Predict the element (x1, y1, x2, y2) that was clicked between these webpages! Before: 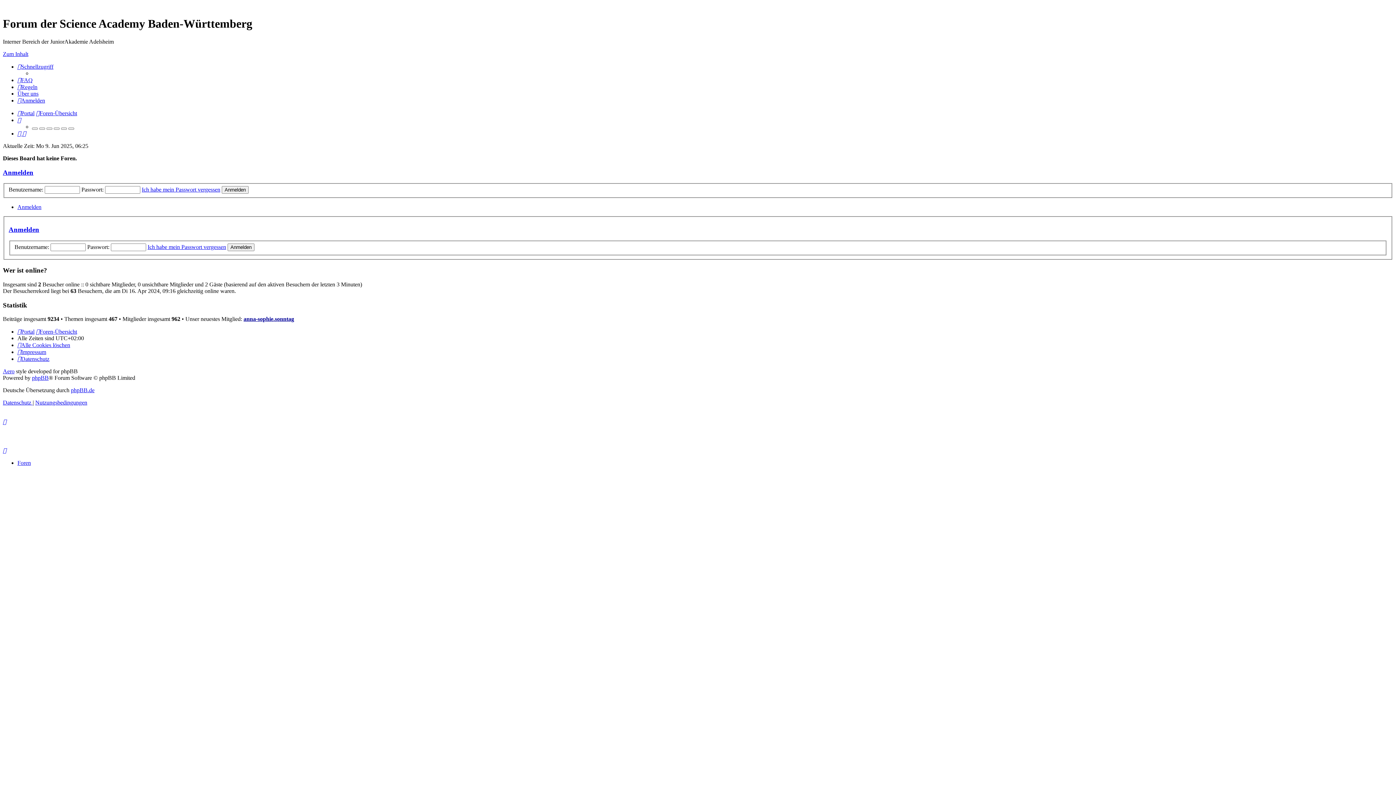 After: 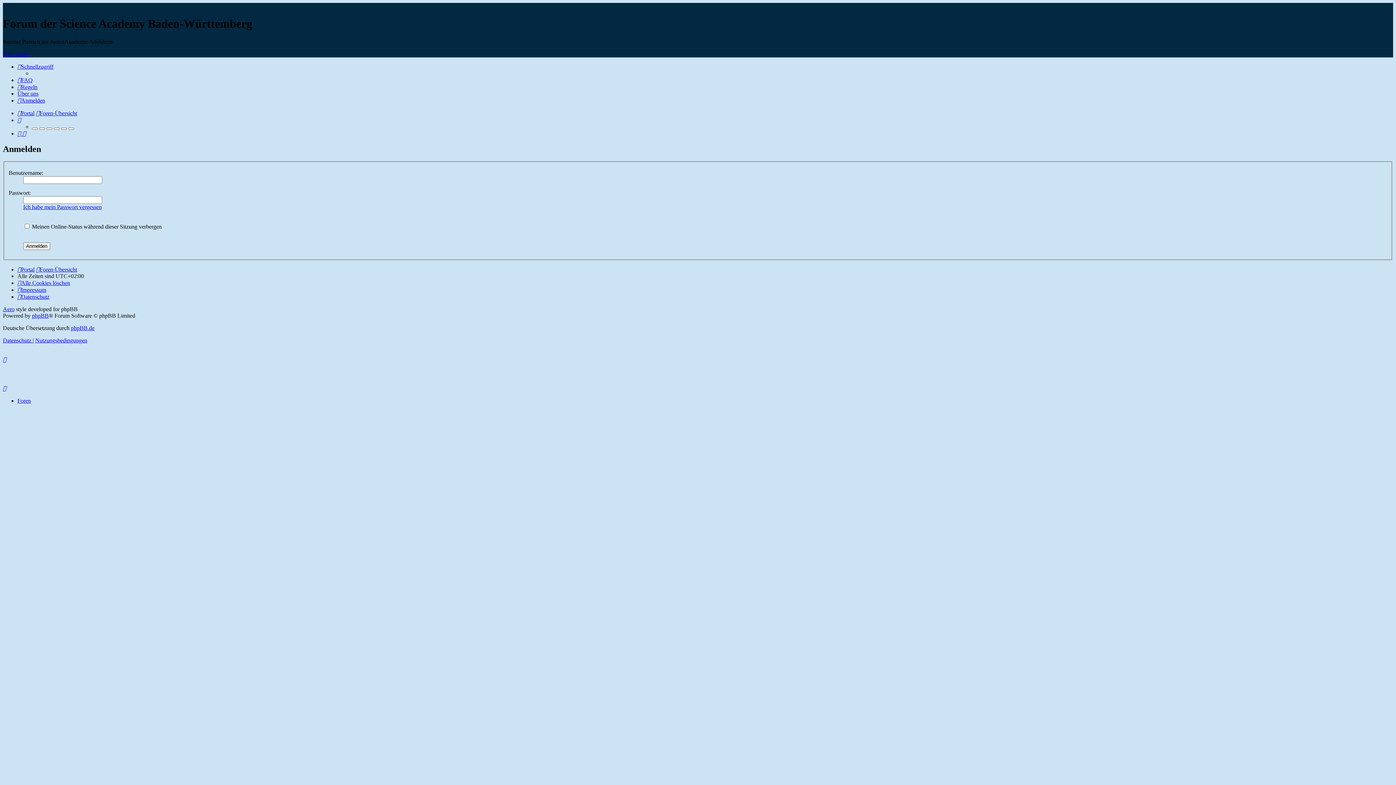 Action: bbox: (8, 225, 39, 233) label: Anmelden